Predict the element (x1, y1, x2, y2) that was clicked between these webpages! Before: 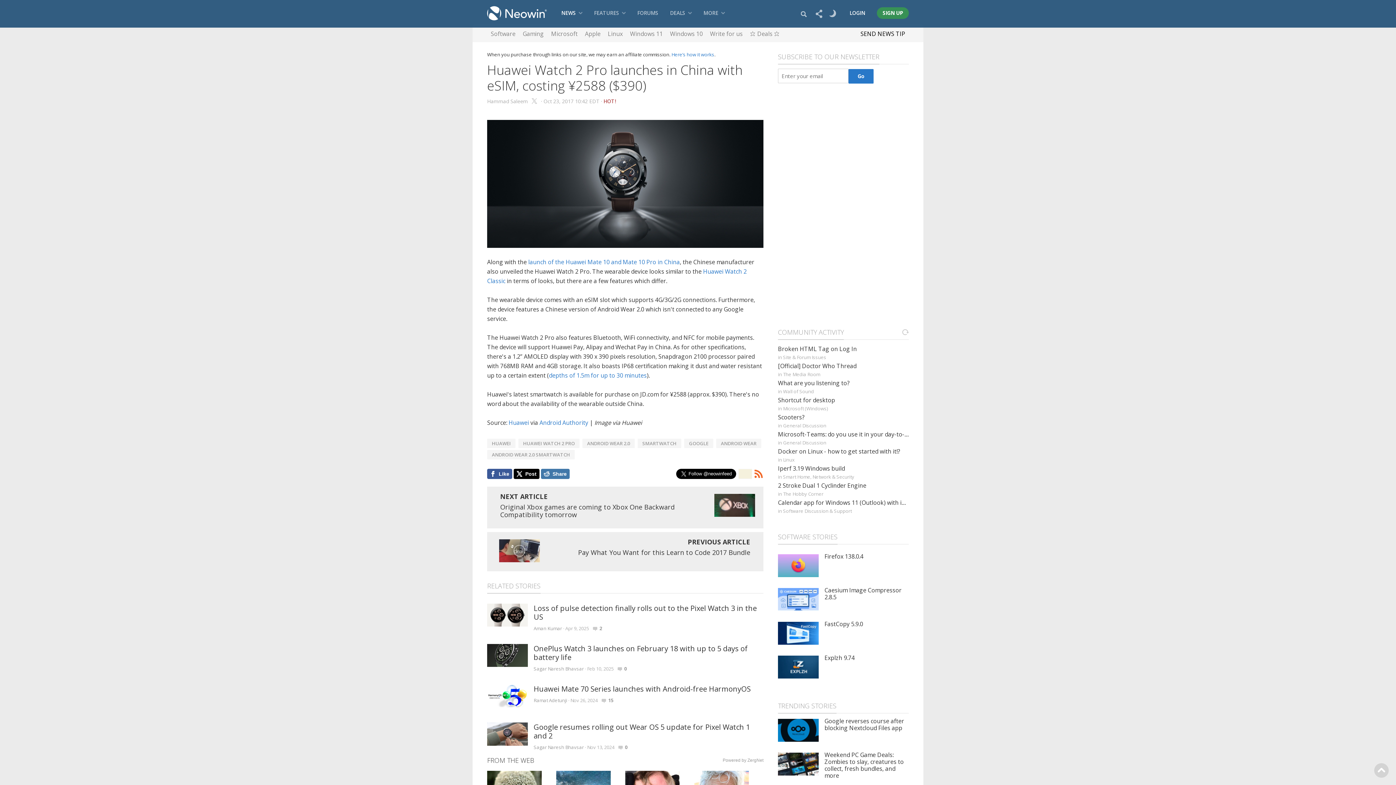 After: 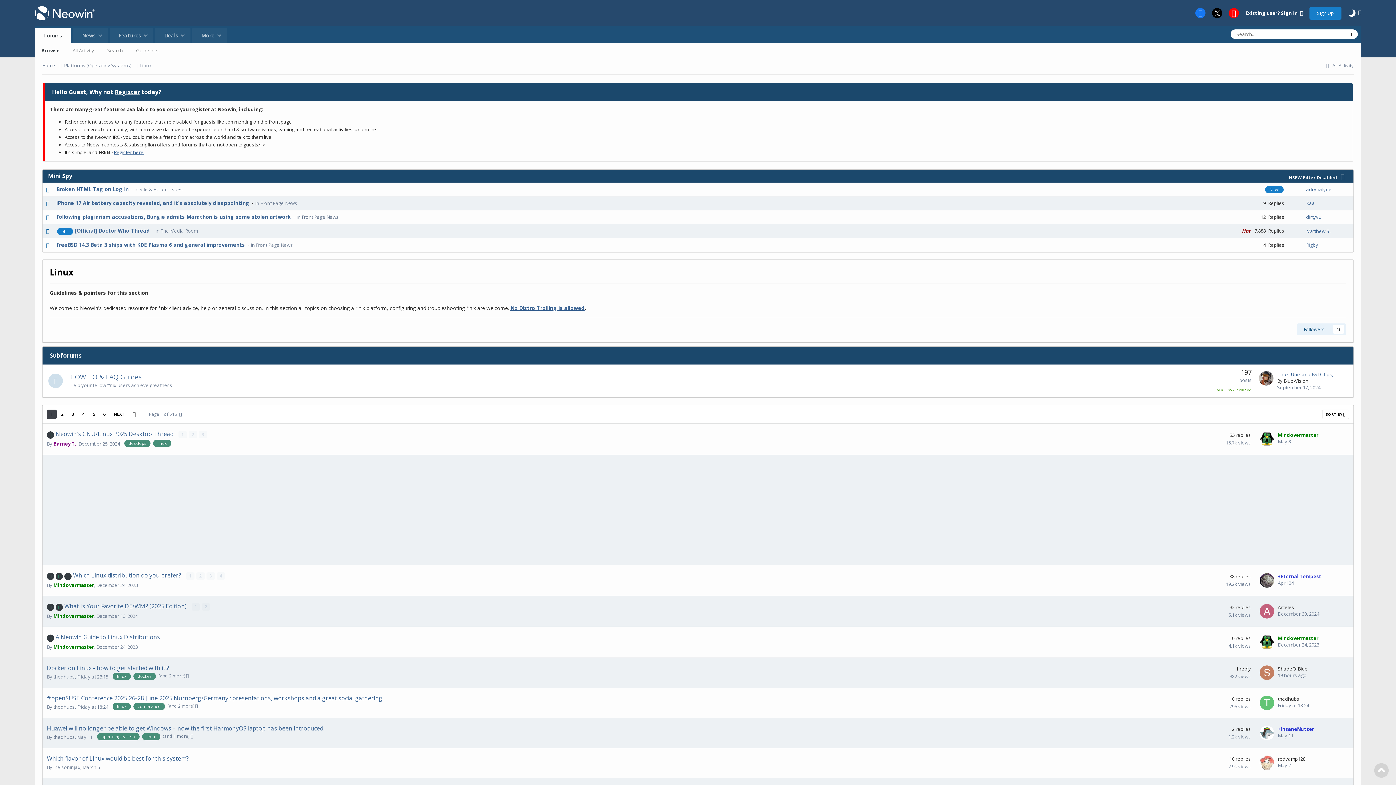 Action: label: Linux bbox: (783, 456, 794, 463)